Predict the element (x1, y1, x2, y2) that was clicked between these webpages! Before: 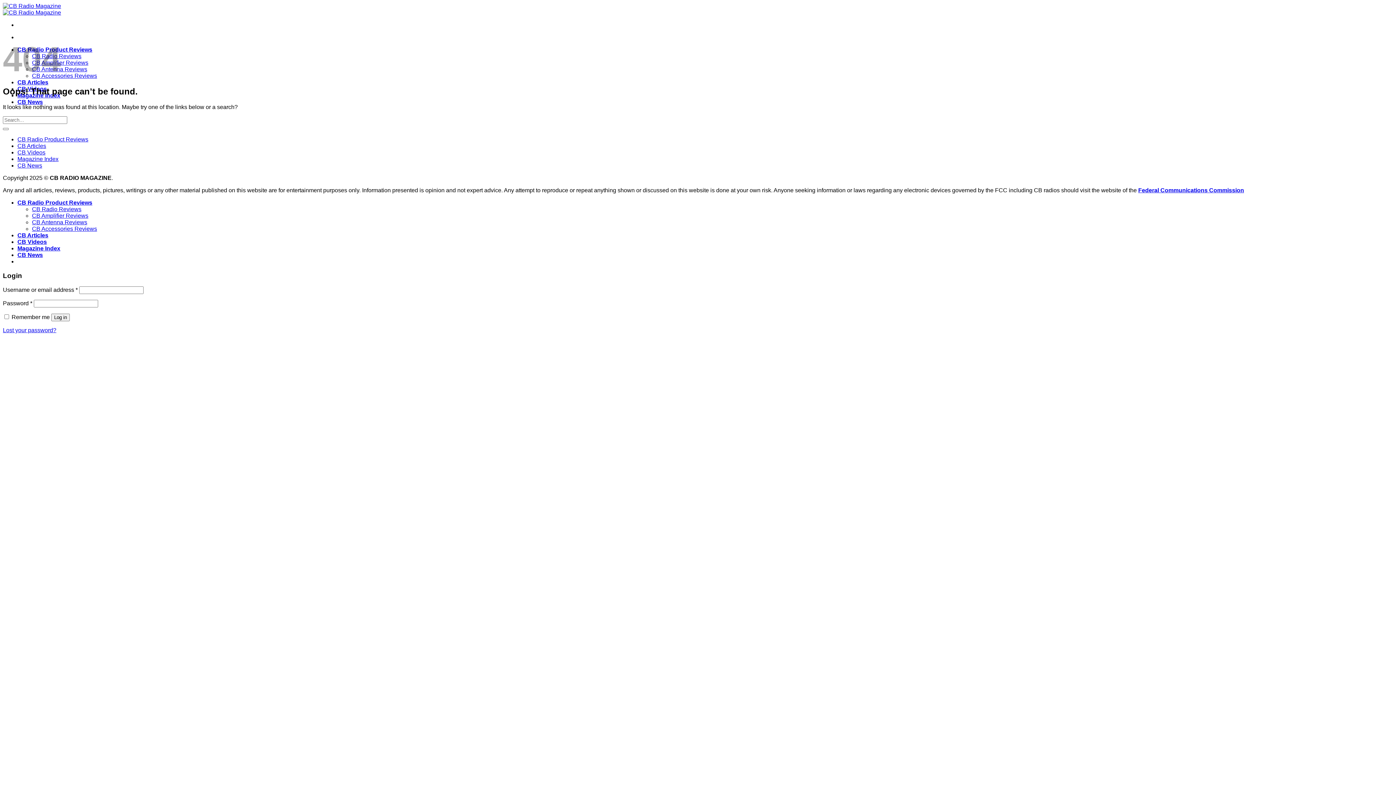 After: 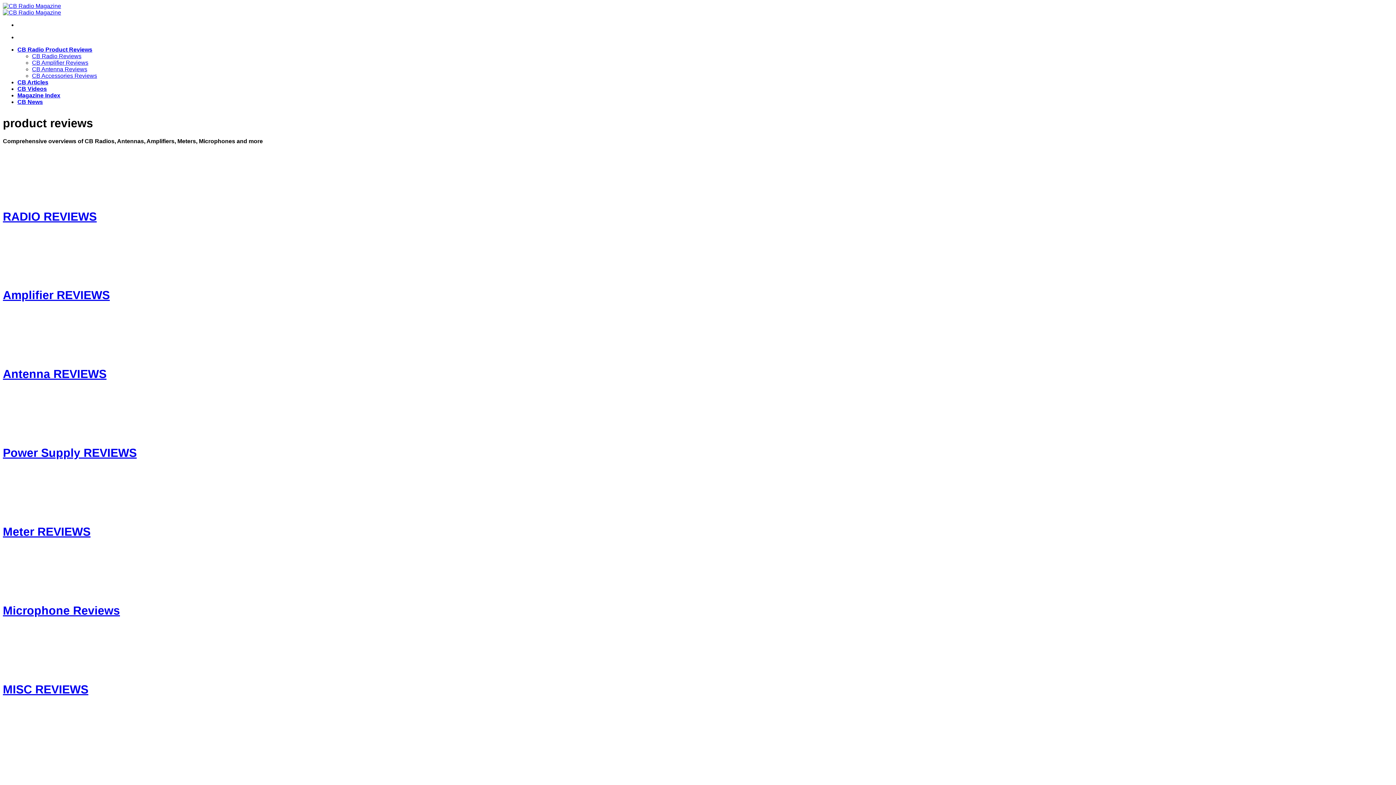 Action: label: CB Radio Product Reviews bbox: (17, 199, 92, 205)